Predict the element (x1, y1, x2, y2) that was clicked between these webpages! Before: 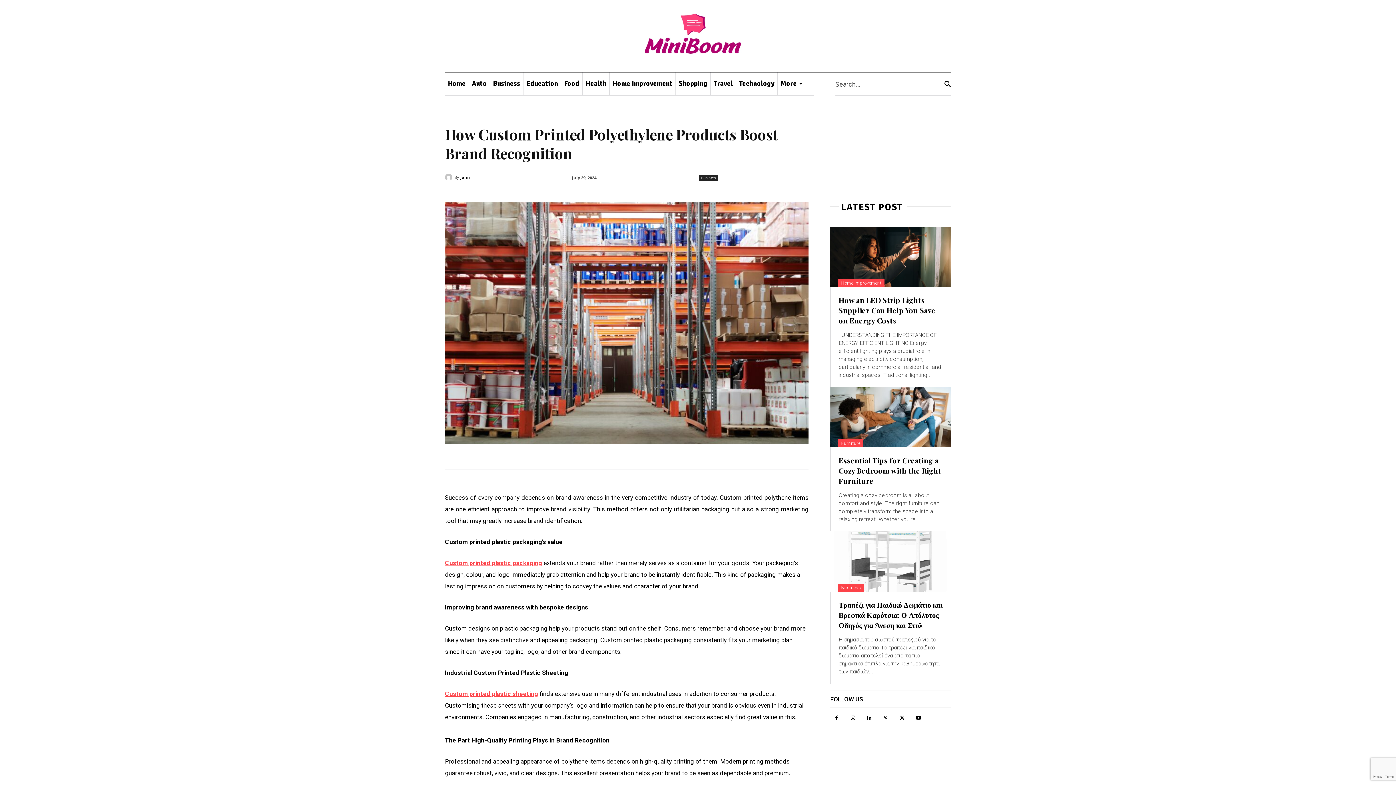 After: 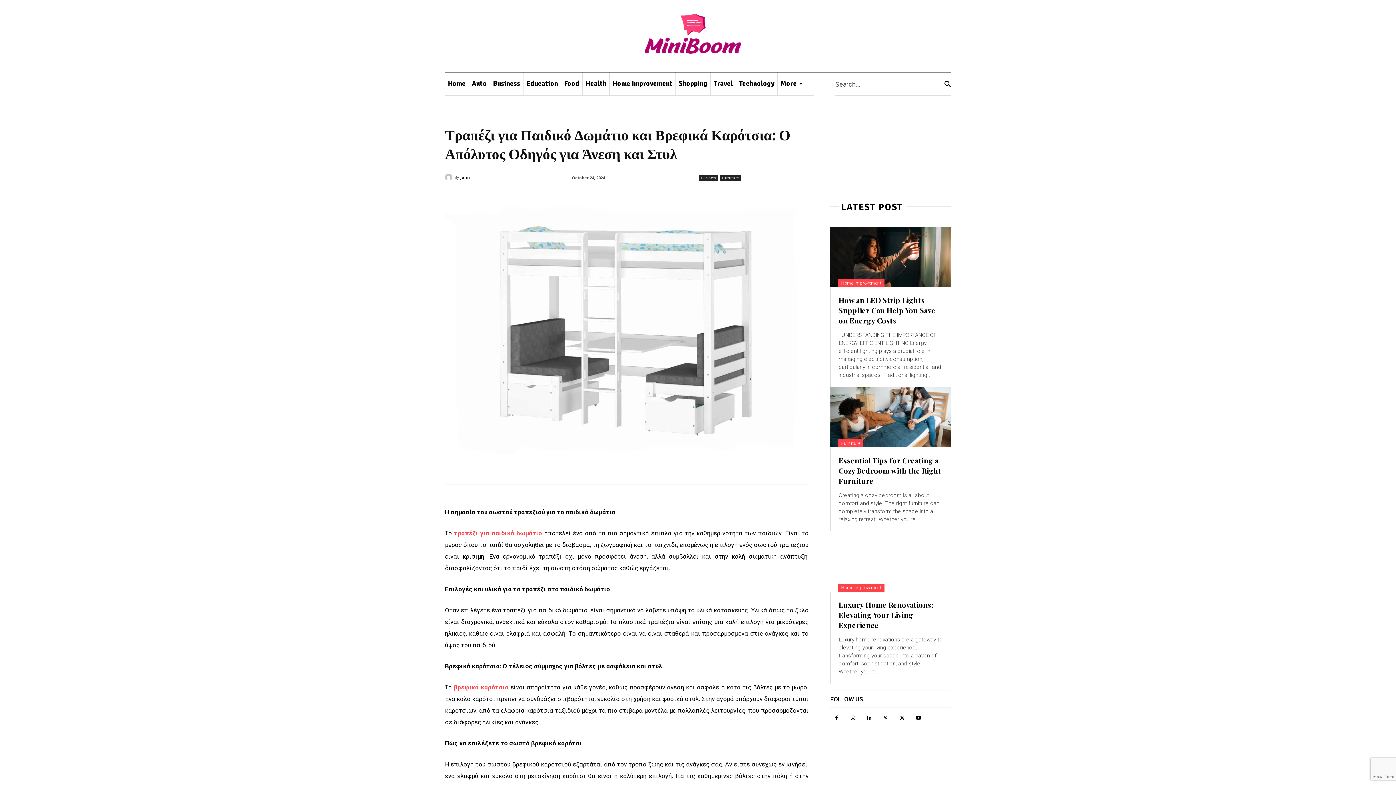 Action: bbox: (830, 531, 951, 592)